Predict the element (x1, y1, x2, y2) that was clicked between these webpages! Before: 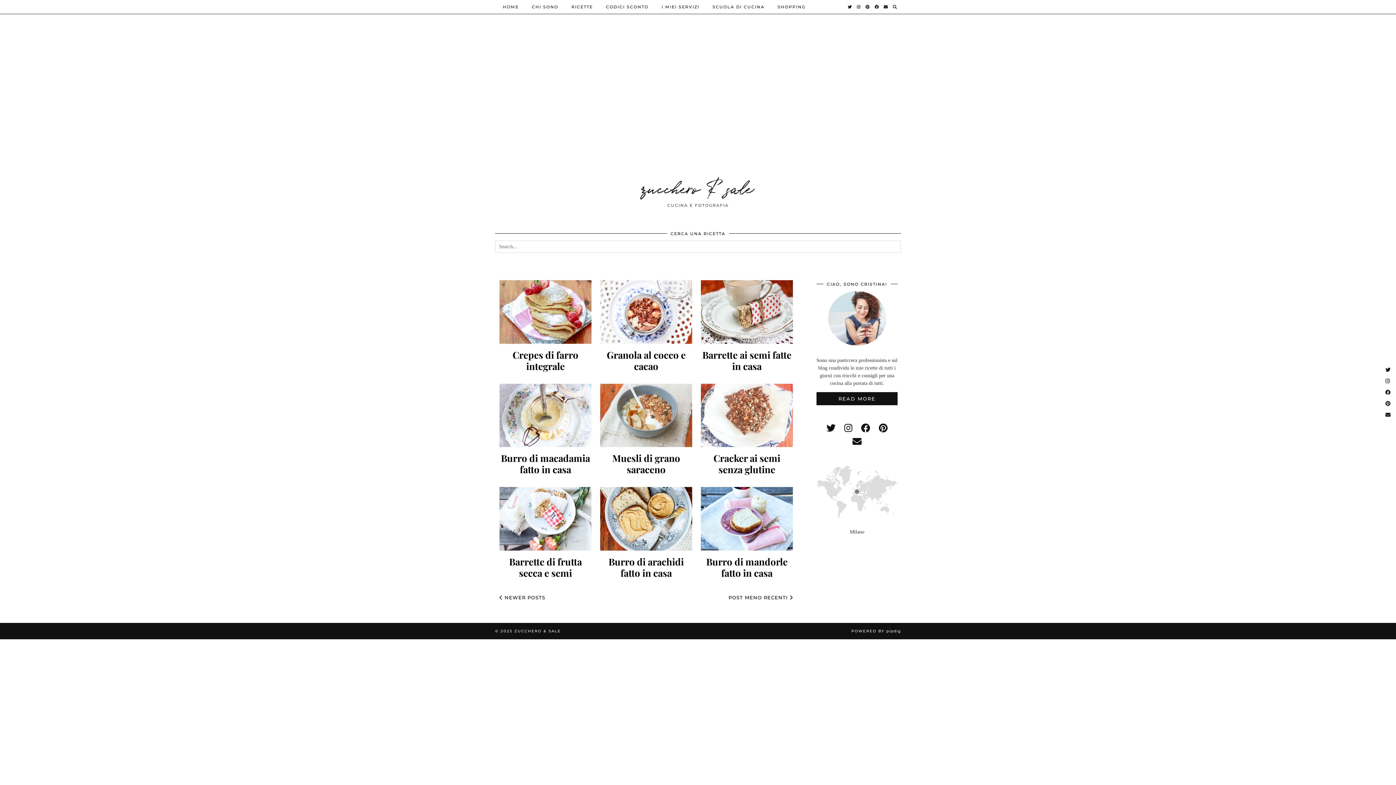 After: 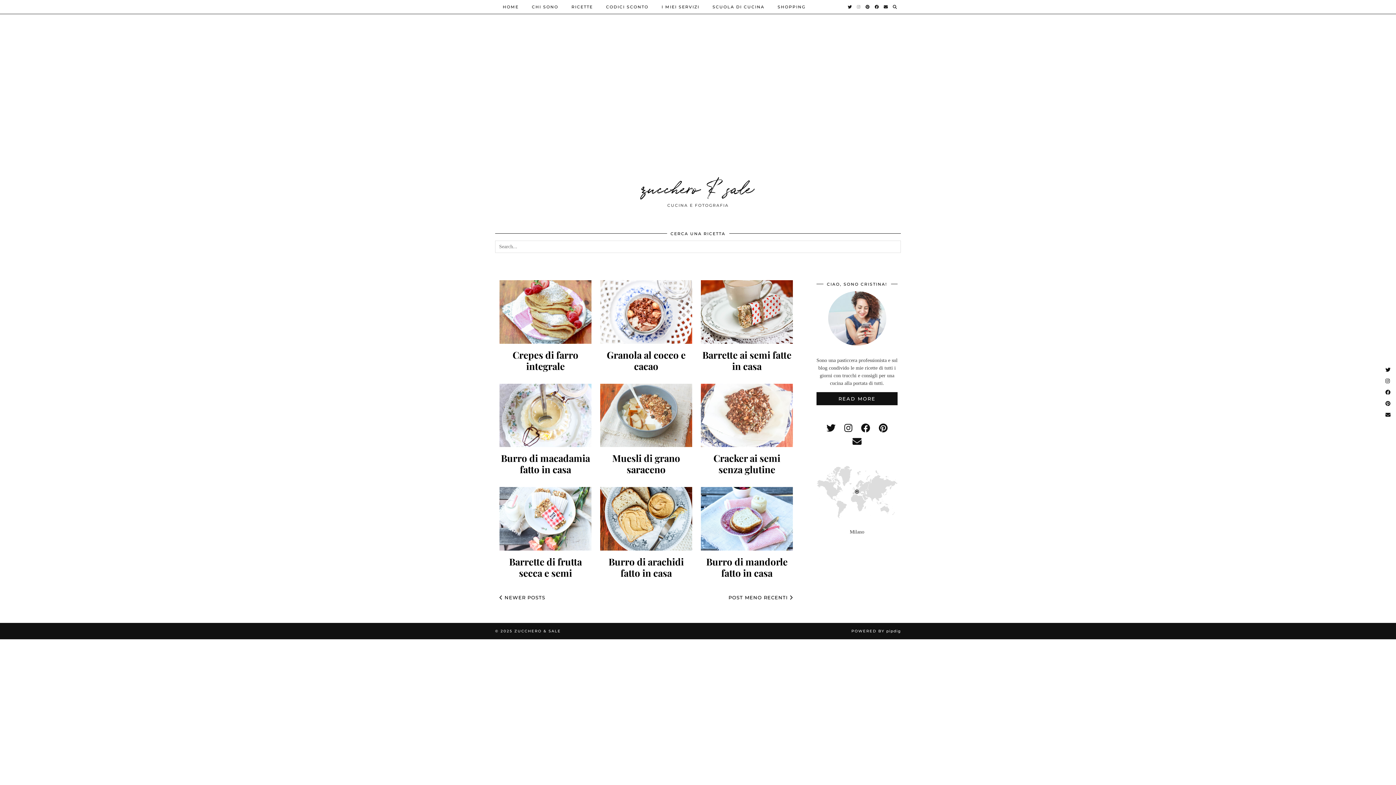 Action: label: Instagram bbox: (857, 0, 861, 13)